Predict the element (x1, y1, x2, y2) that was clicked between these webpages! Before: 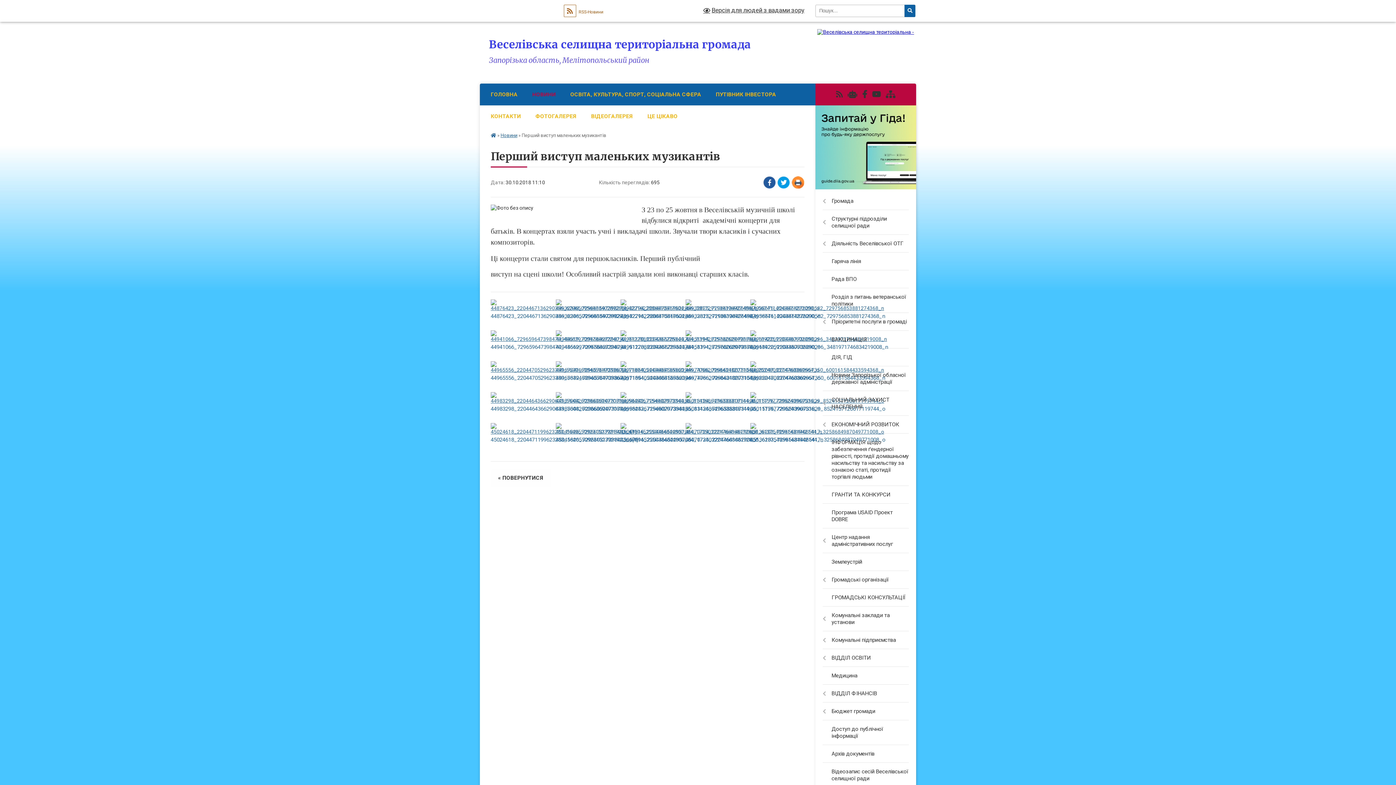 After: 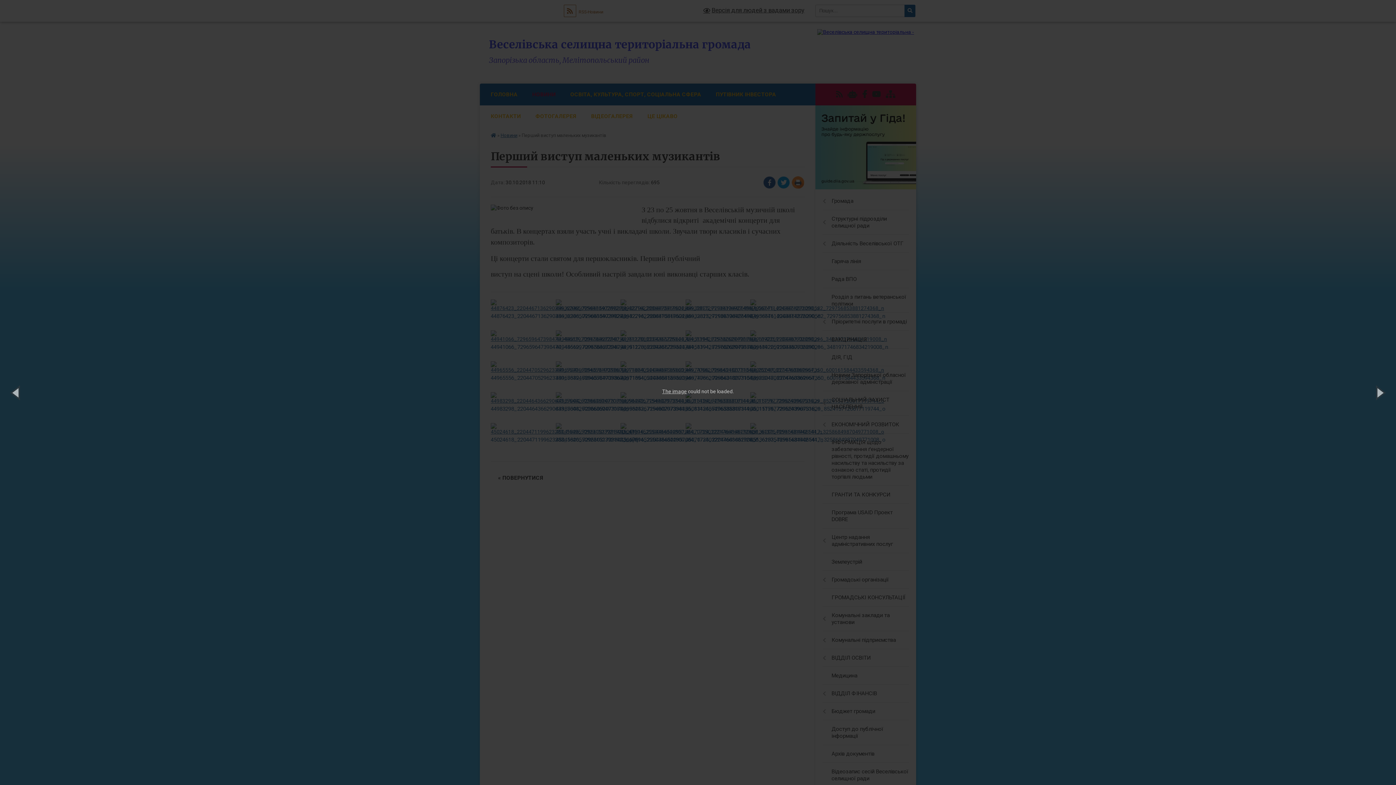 Action: bbox: (555, 367, 609, 372)